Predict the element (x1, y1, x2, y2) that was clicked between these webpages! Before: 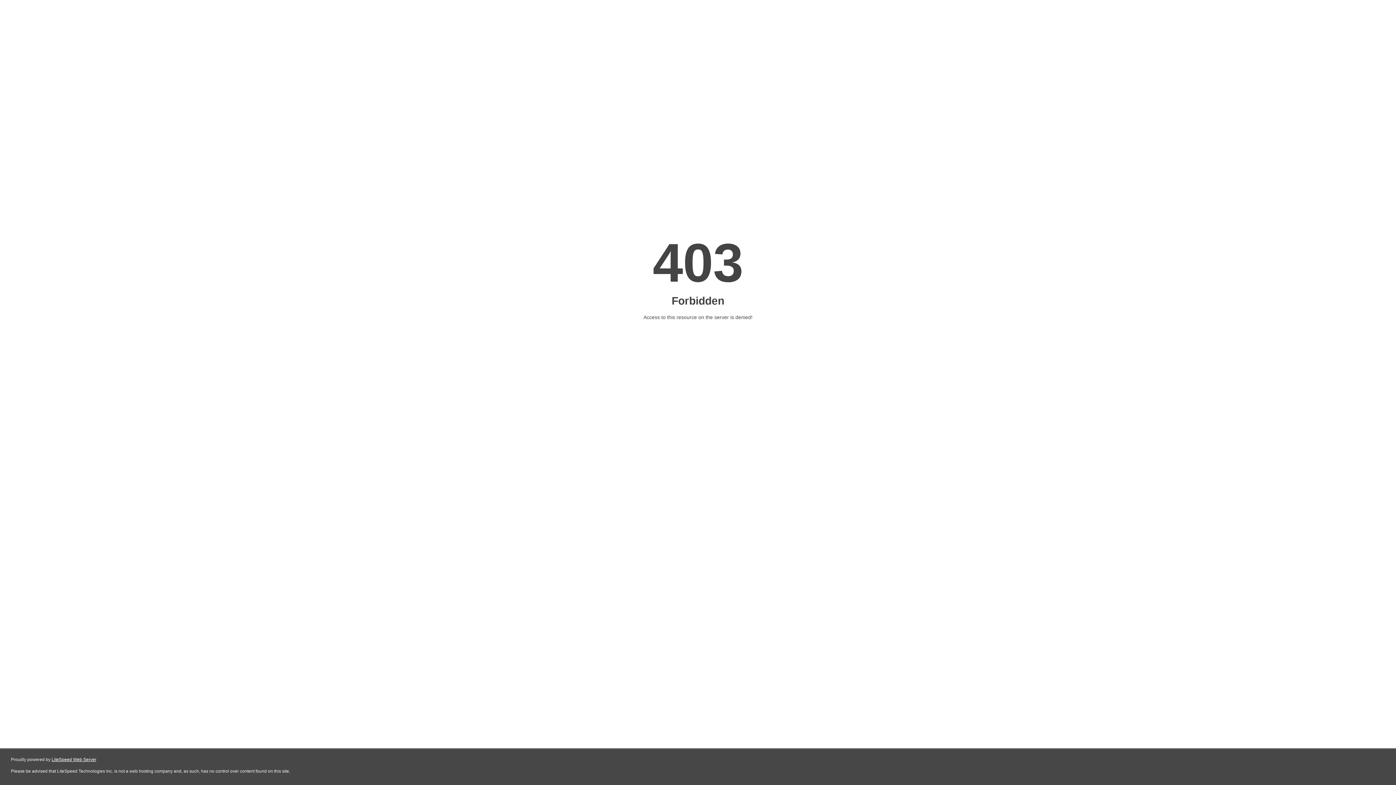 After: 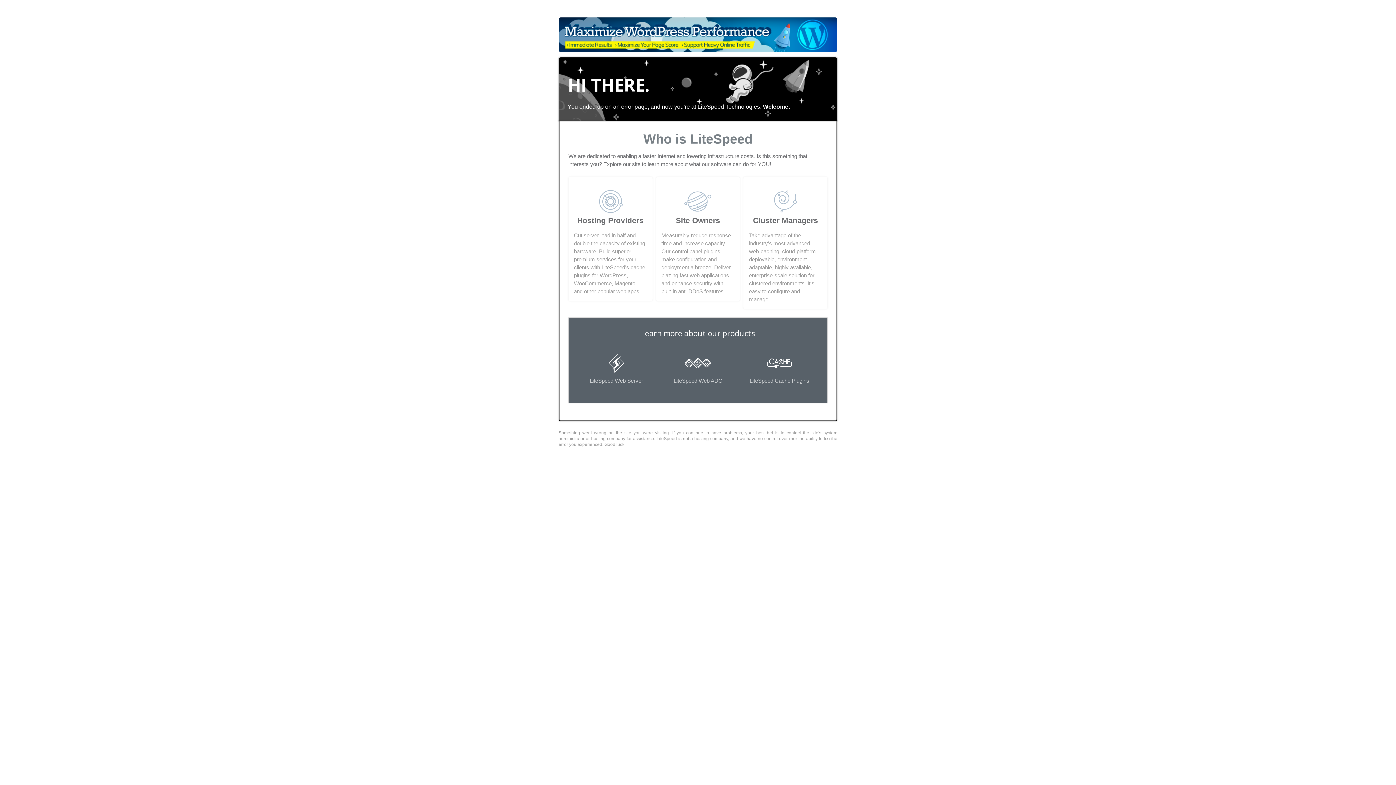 Action: label: LiteSpeed Web Server bbox: (51, 757, 96, 762)